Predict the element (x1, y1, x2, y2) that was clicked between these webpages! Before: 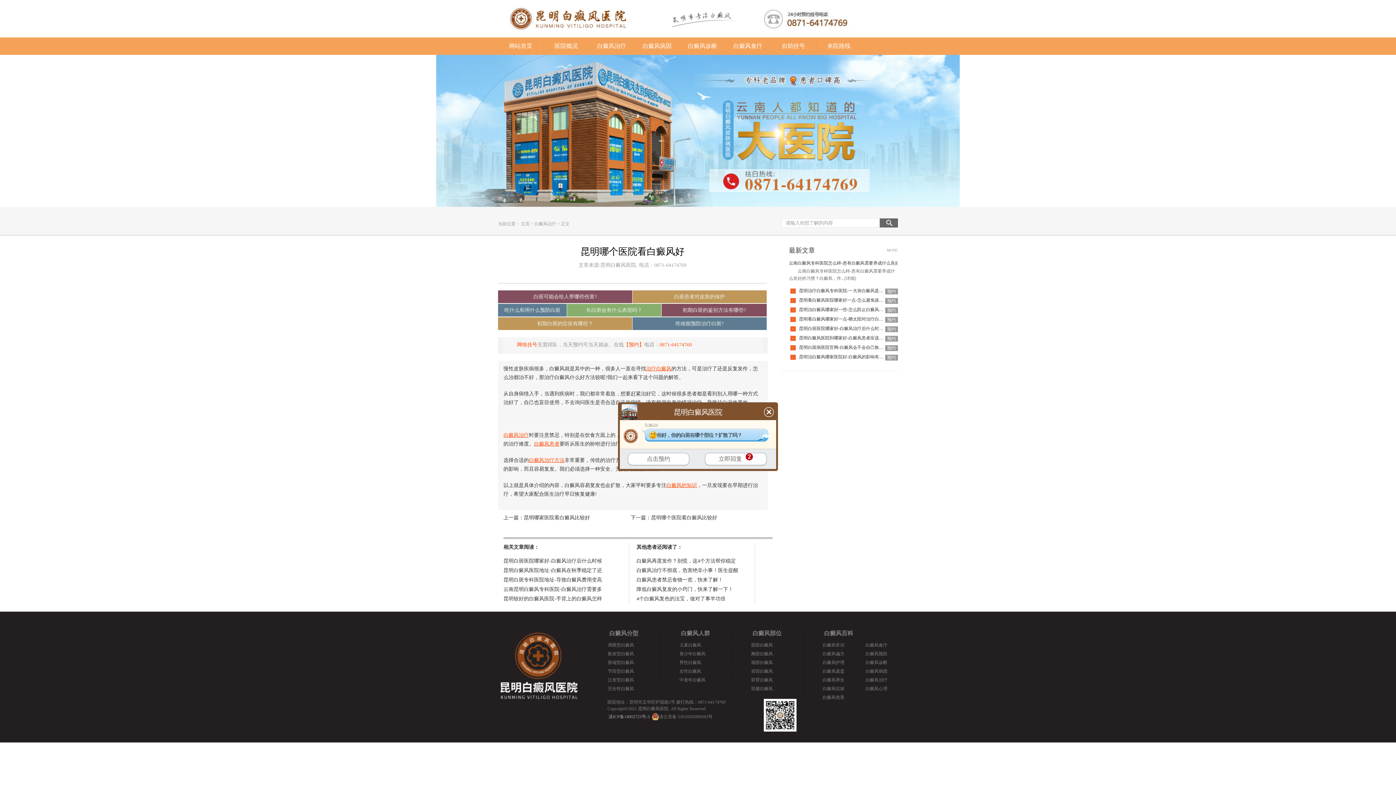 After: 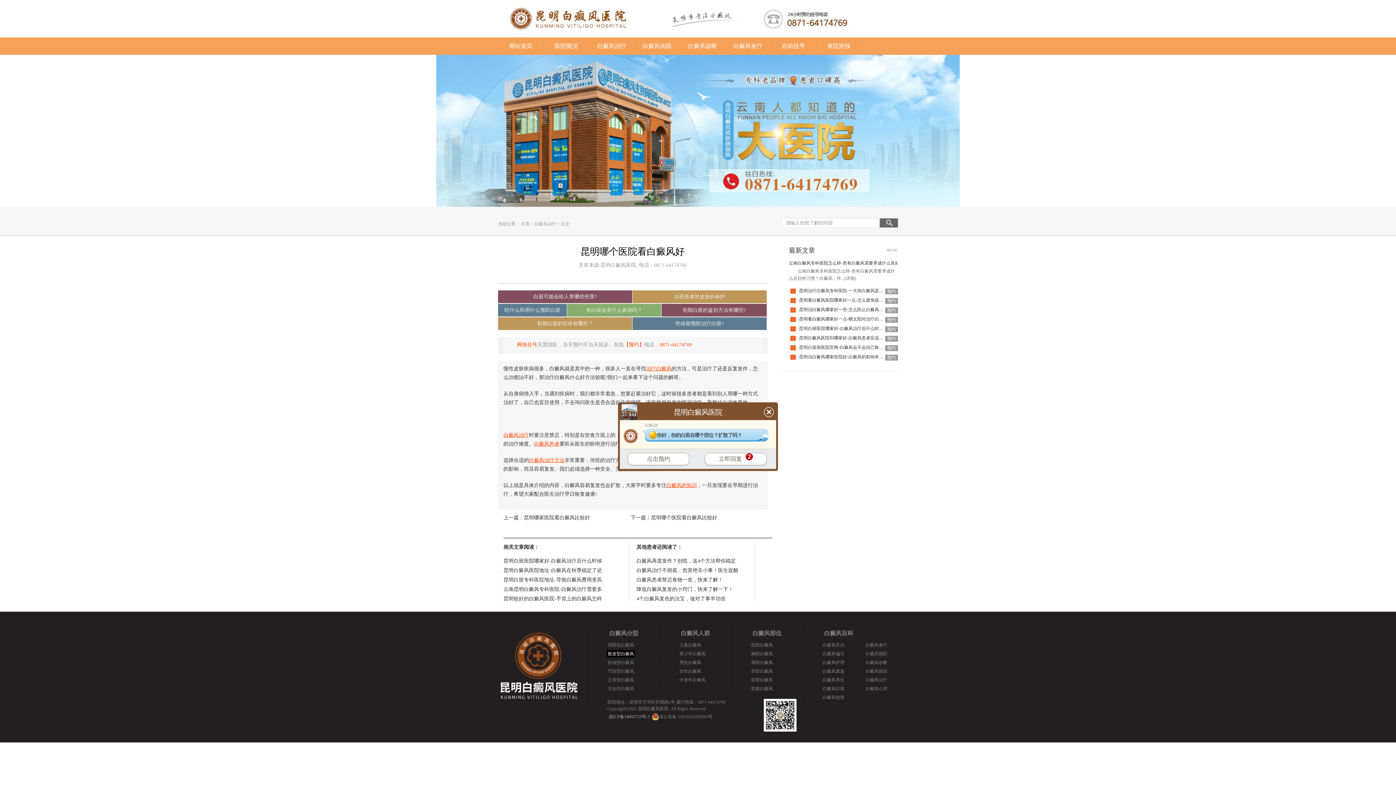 Action: label: 散发型白癜风 bbox: (606, 650, 635, 657)